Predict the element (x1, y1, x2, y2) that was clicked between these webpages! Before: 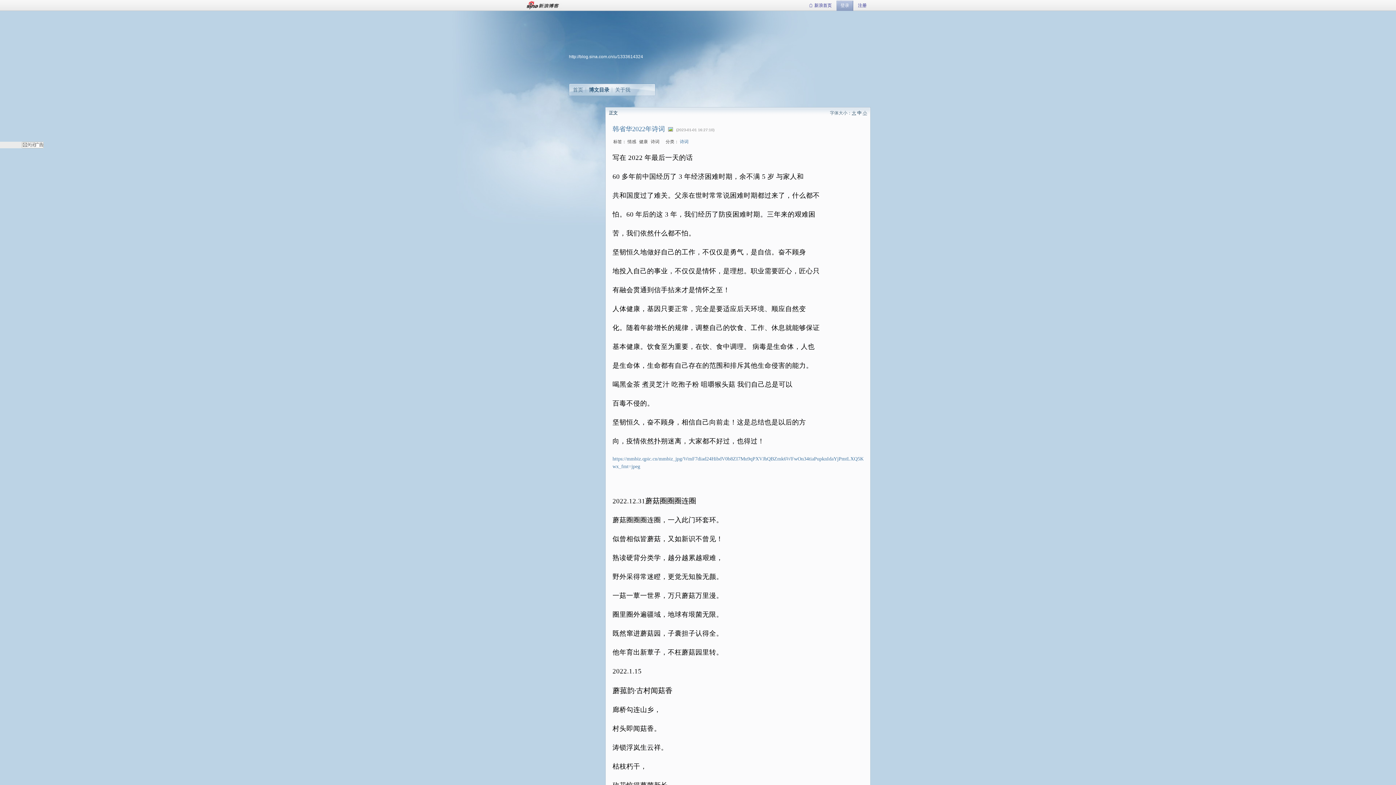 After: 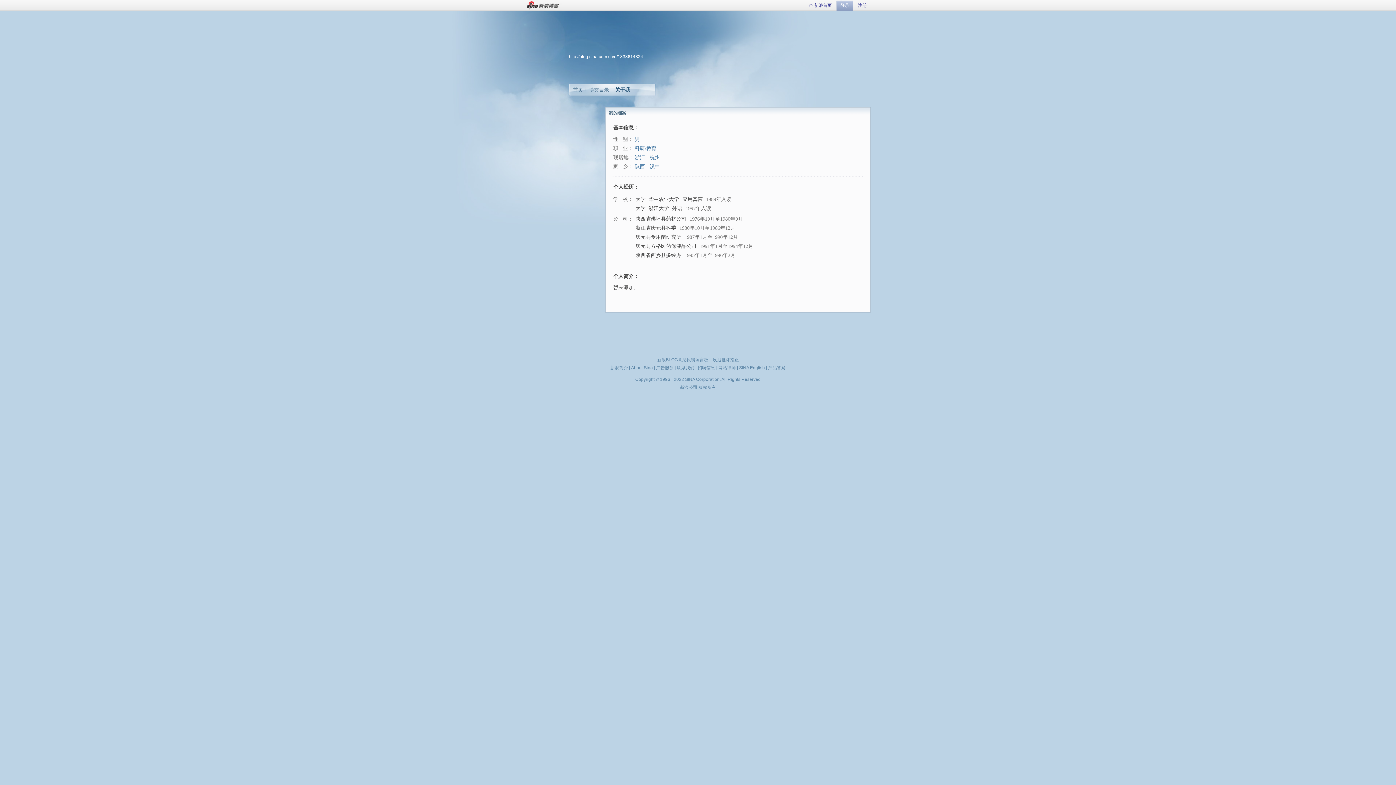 Action: label: 关于我 bbox: (615, 86, 630, 92)